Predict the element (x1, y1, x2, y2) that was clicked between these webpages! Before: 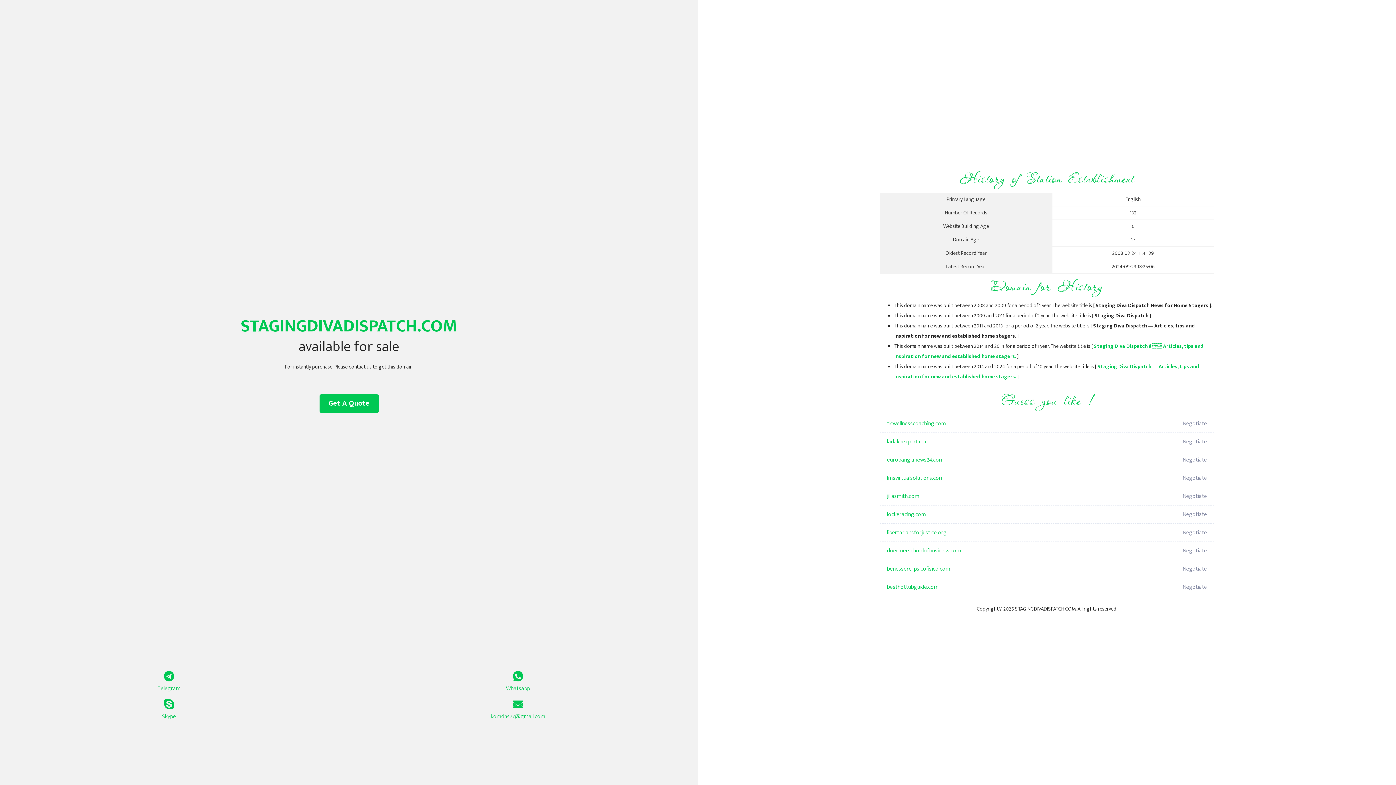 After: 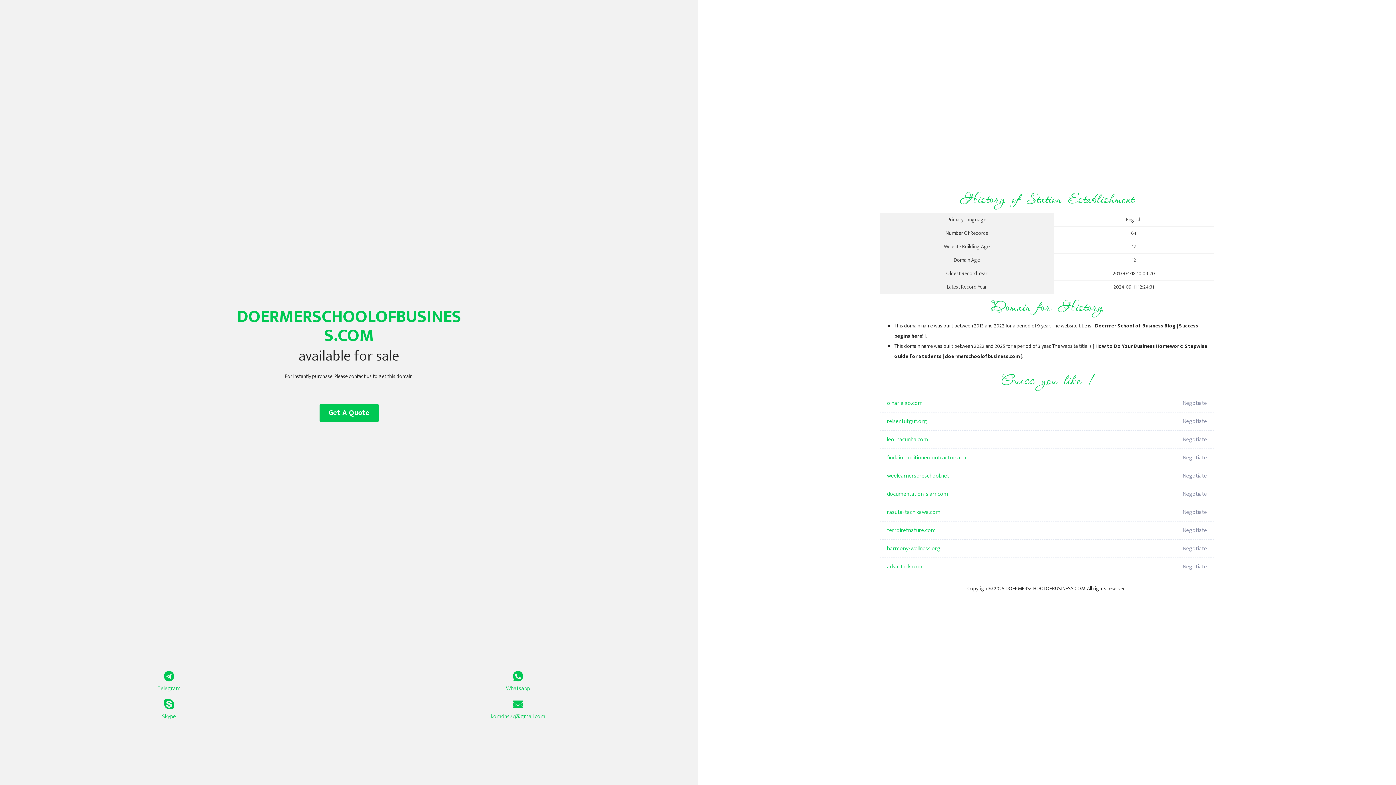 Action: bbox: (887, 542, 1098, 560) label: doermerschoolofbusiness.com